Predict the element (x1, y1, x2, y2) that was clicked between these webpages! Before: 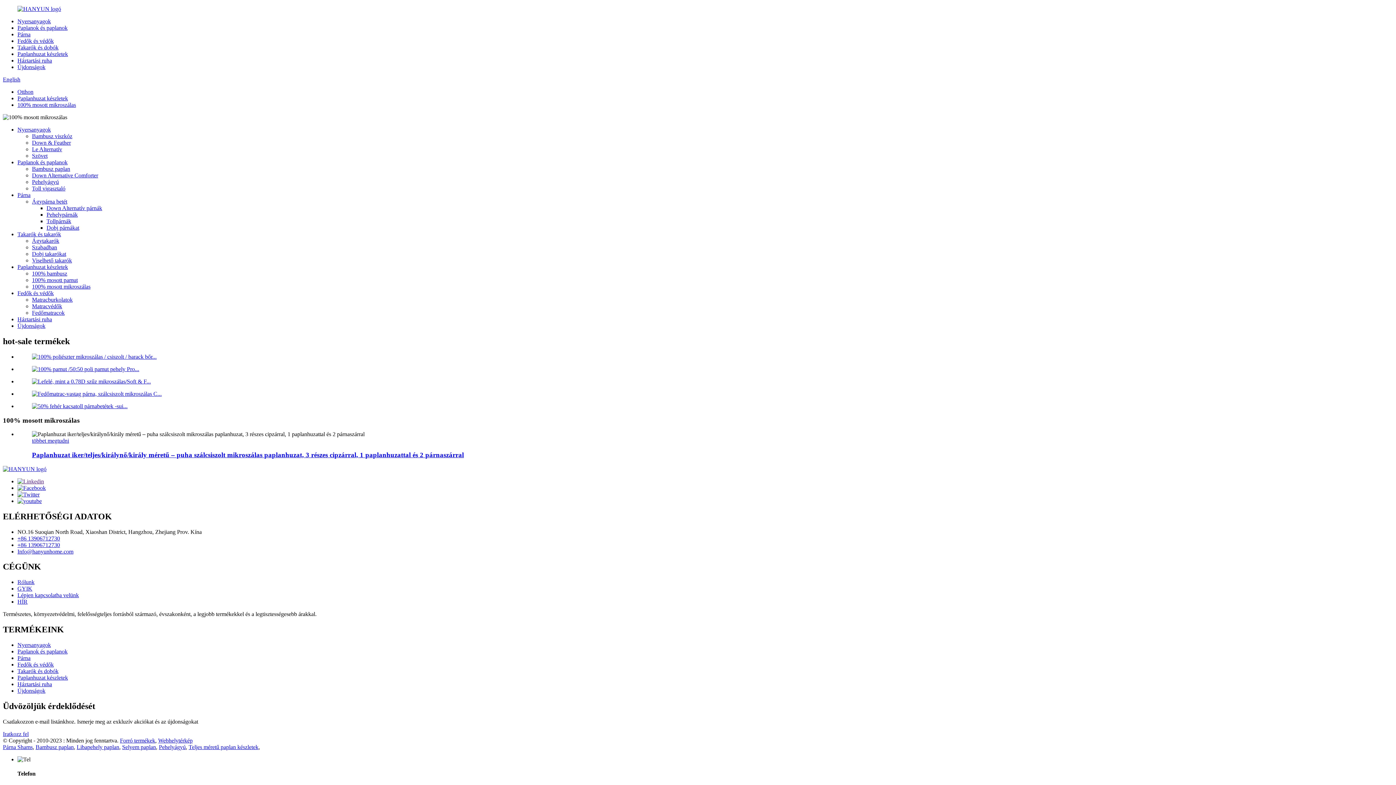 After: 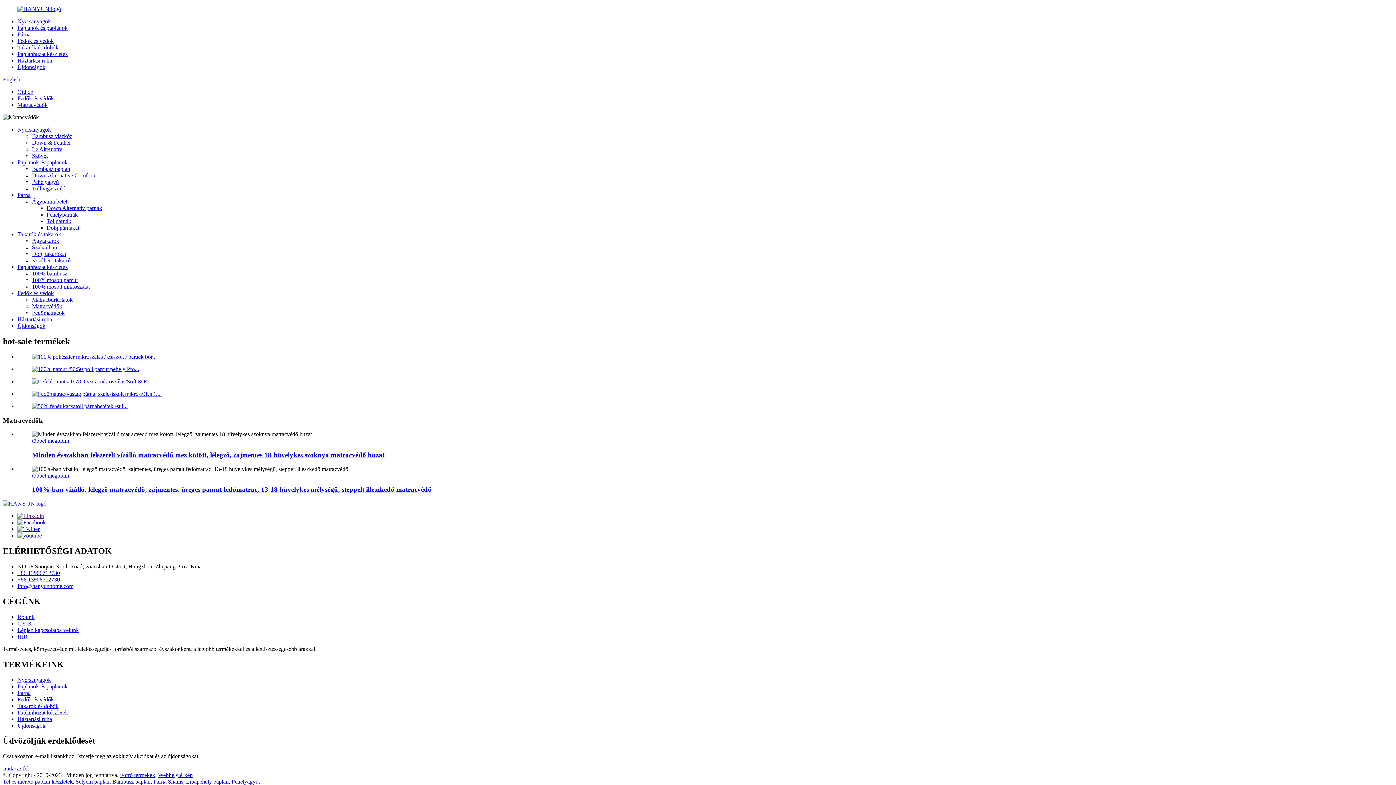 Action: label: Matracvédők bbox: (32, 303, 62, 309)